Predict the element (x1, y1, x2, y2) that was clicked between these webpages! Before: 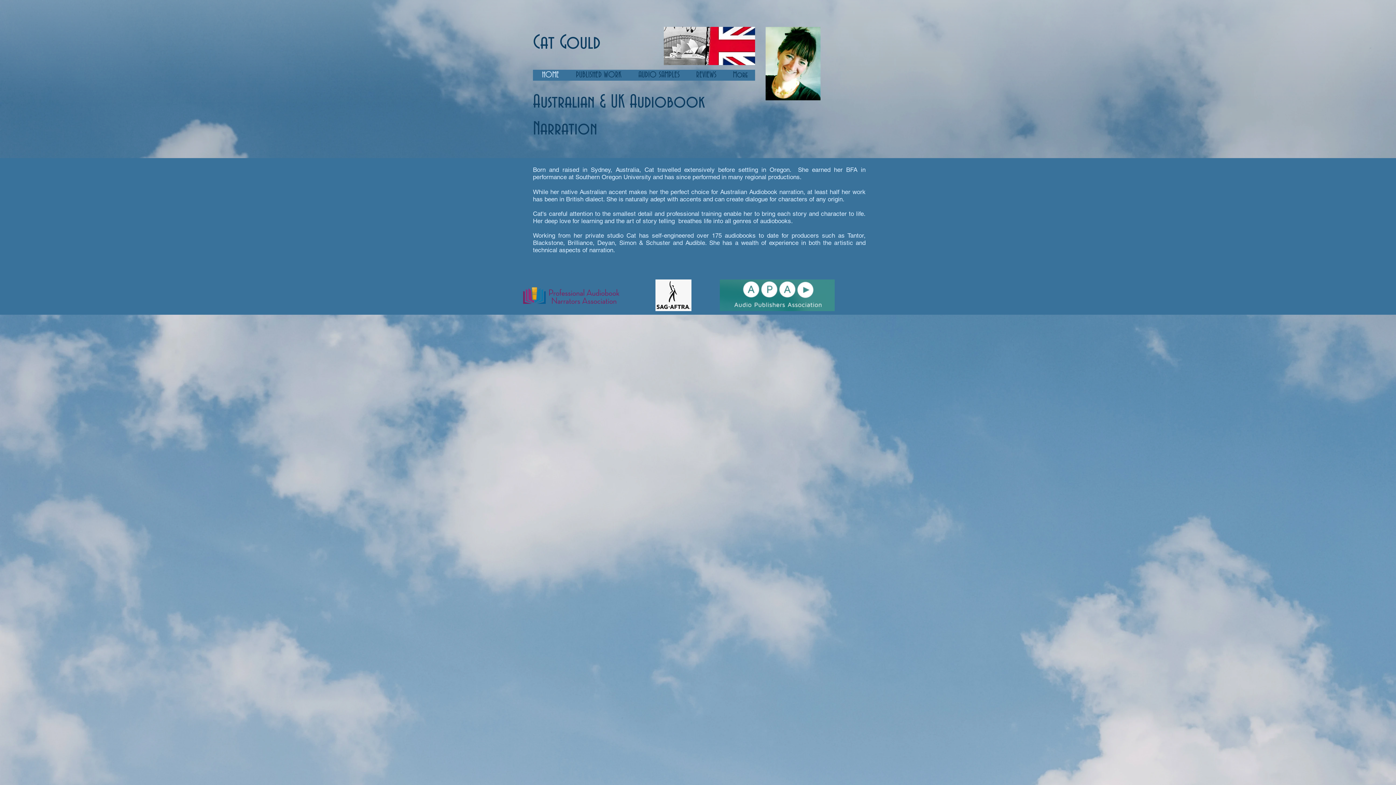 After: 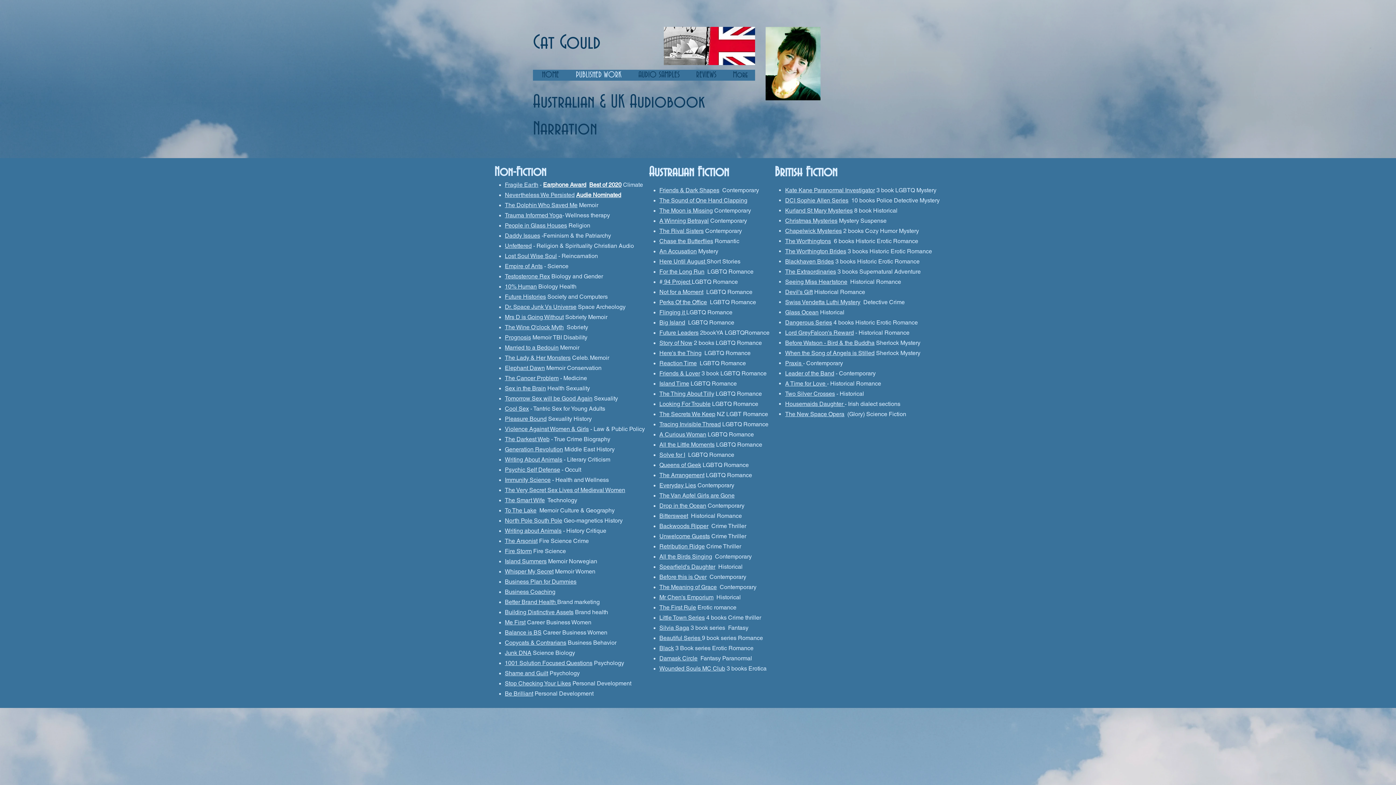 Action: label: PUBLISHED WORK bbox: (566, 69, 629, 80)